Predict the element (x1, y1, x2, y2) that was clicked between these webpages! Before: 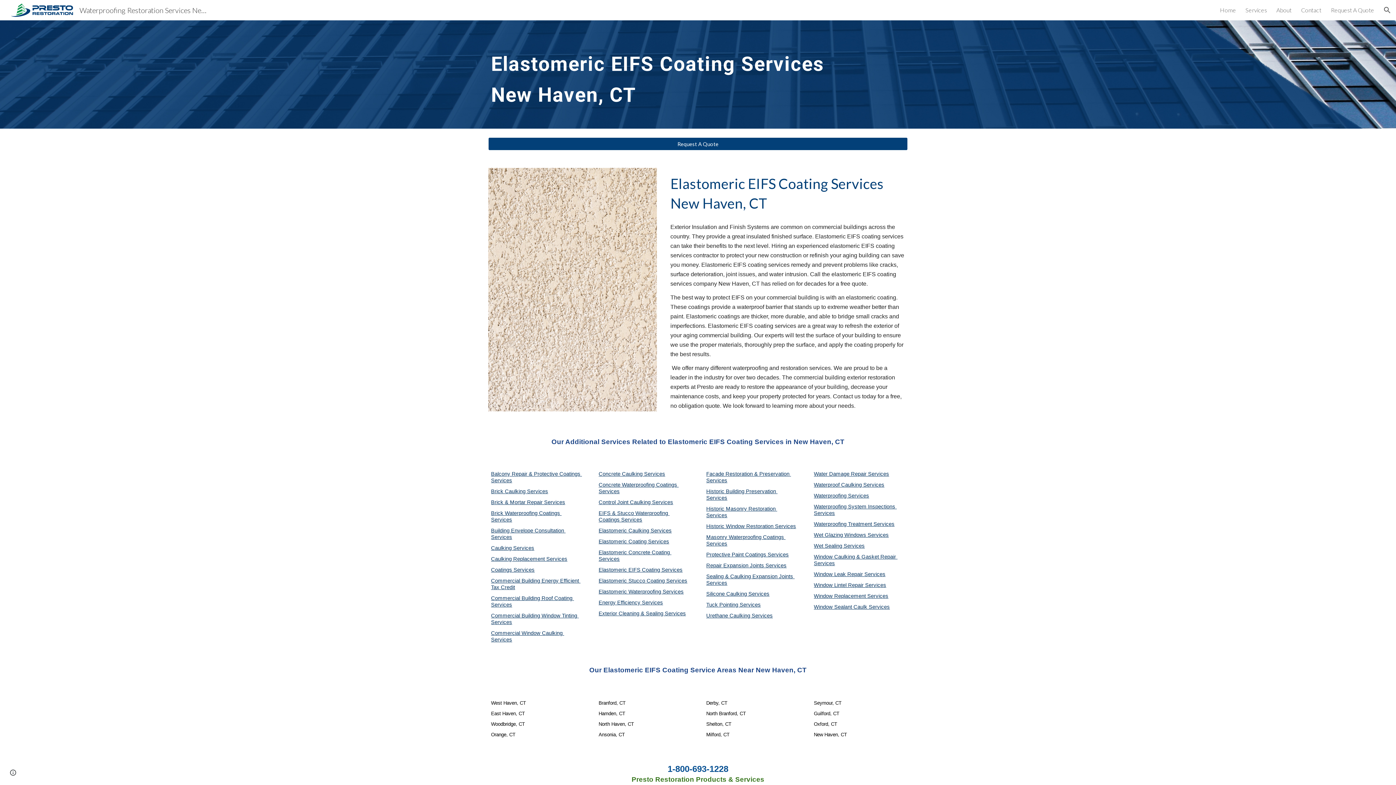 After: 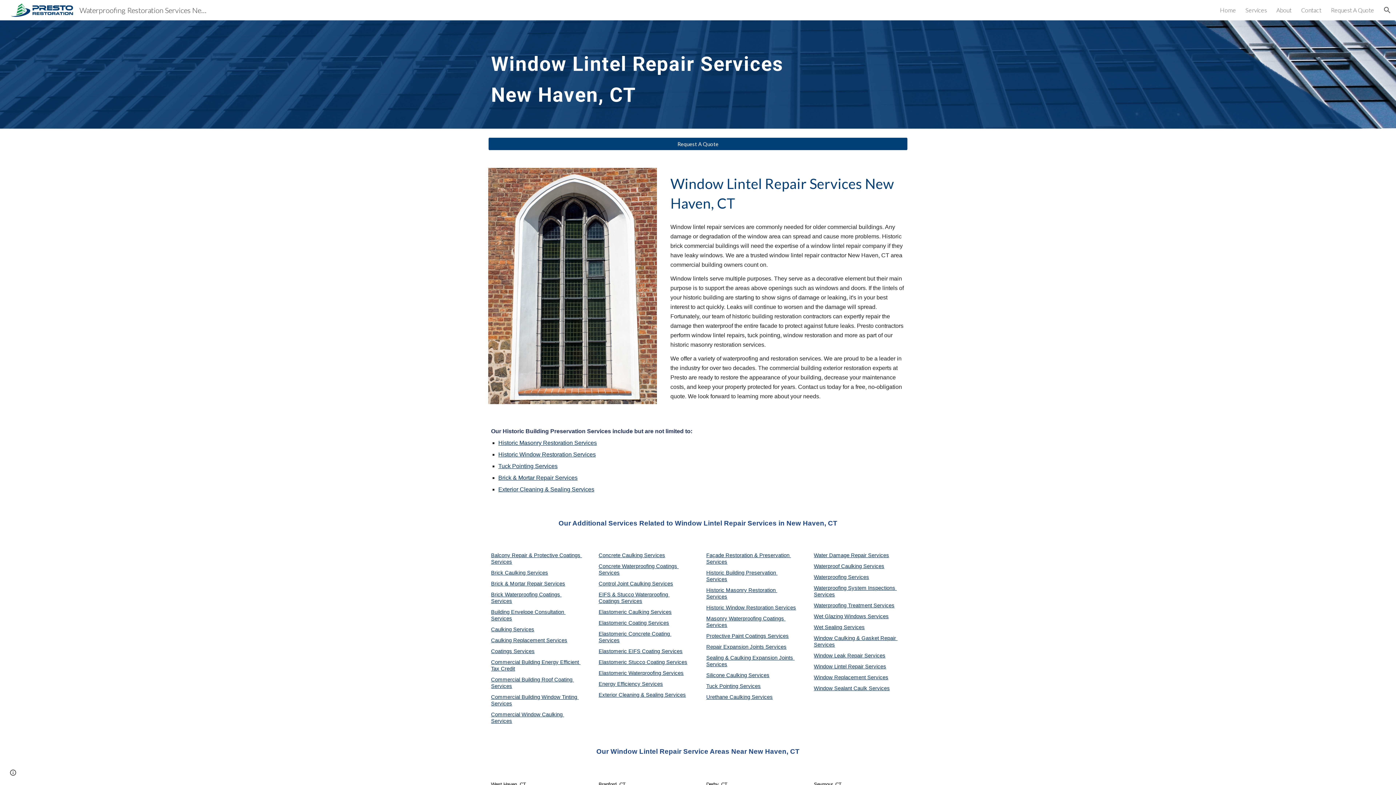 Action: label: Window Lintel Repair Services bbox: (814, 582, 886, 588)